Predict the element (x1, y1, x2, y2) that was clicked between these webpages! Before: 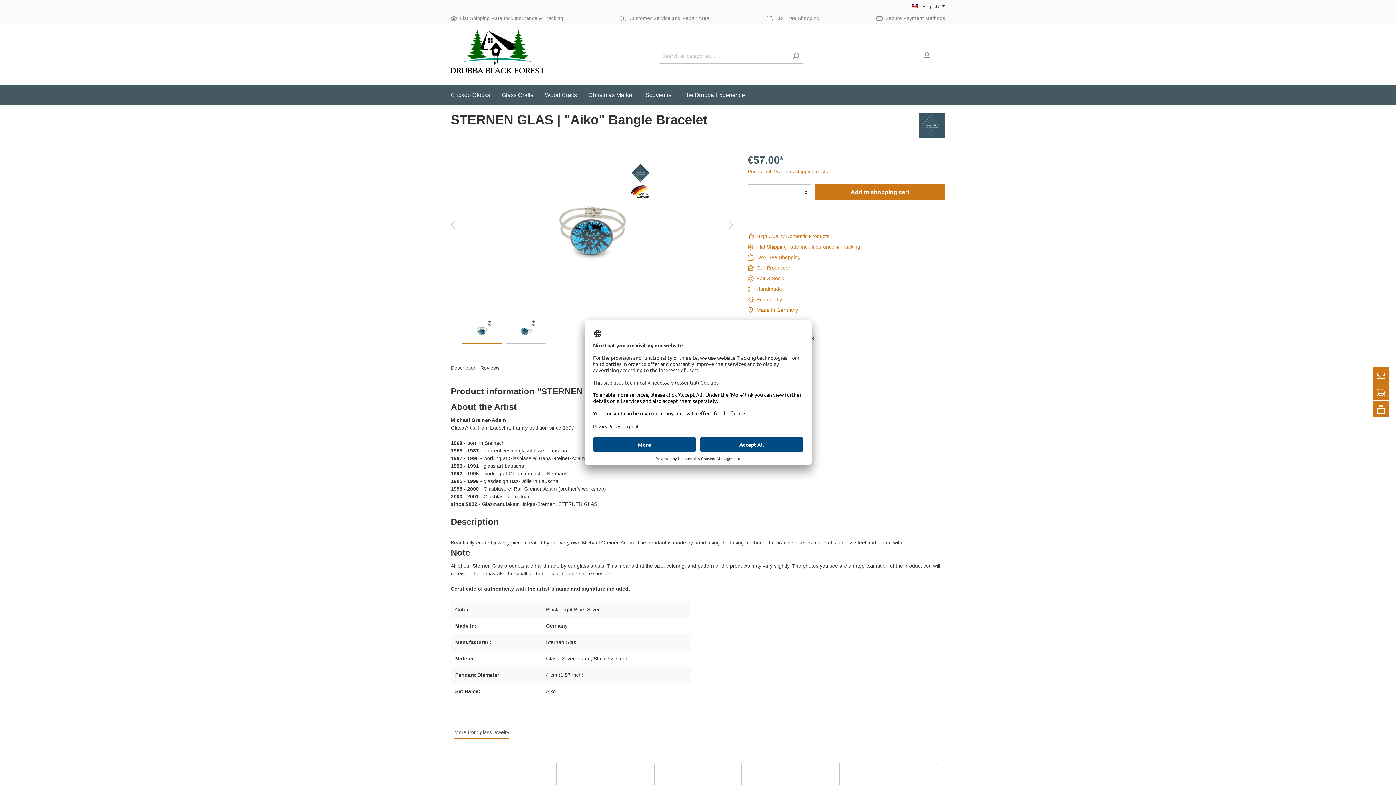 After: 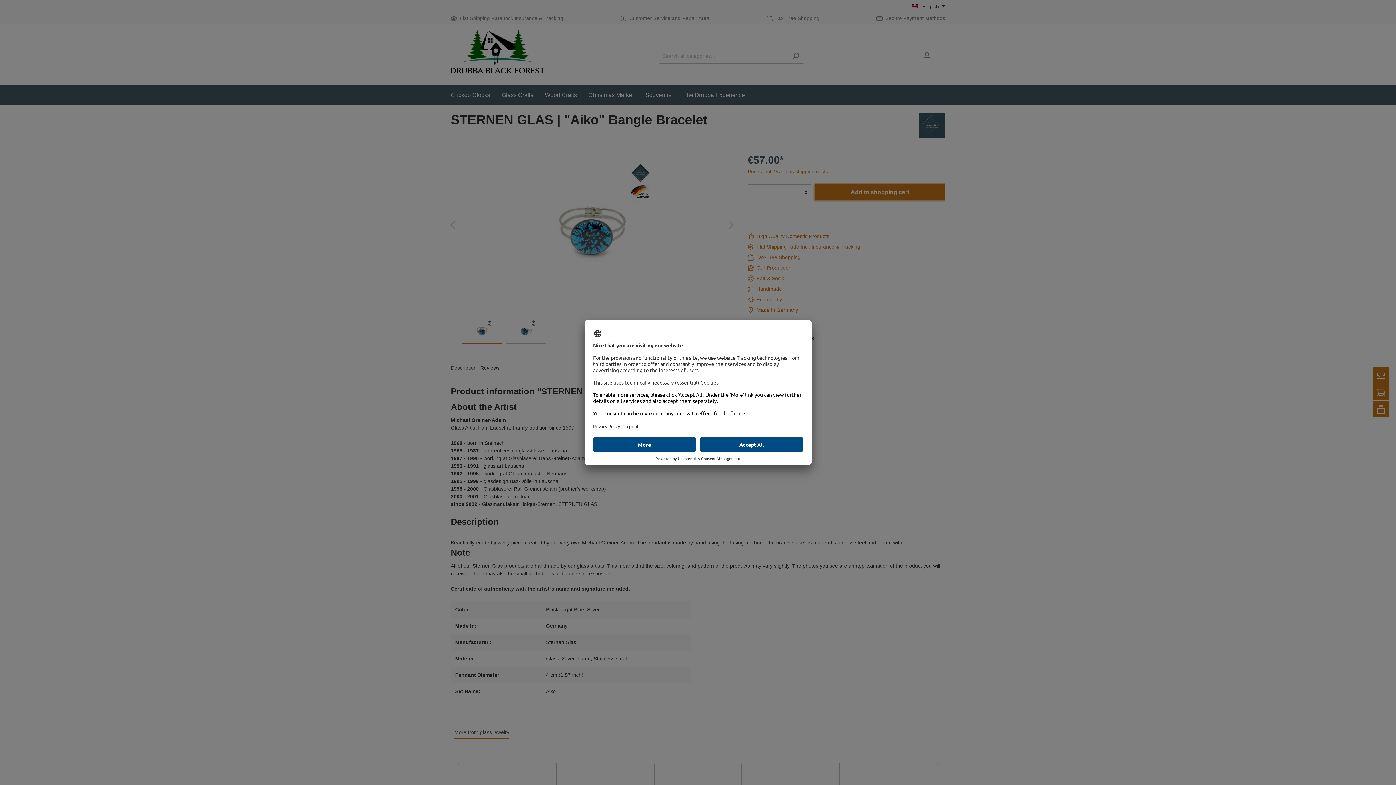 Action: bbox: (814, 184, 945, 200) label: Add to shopping cart